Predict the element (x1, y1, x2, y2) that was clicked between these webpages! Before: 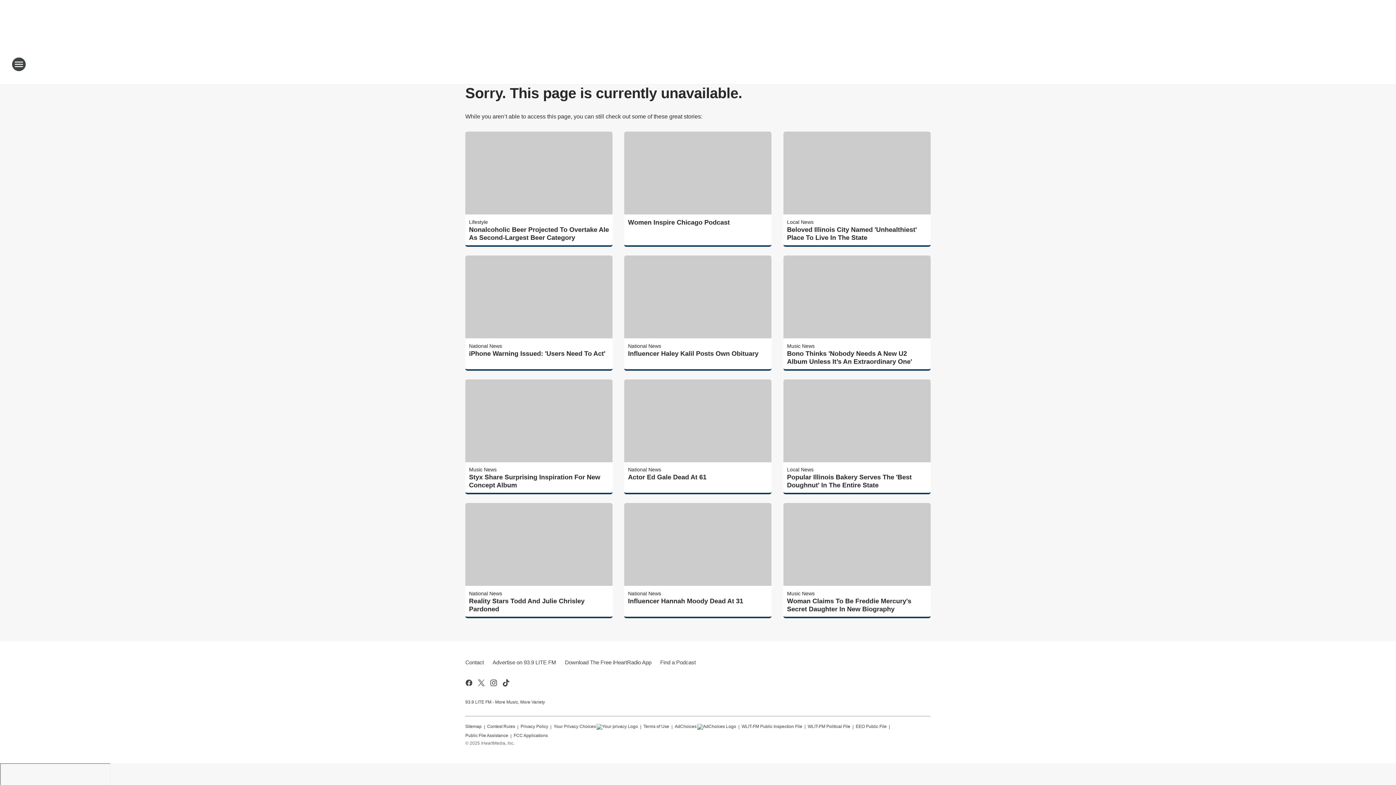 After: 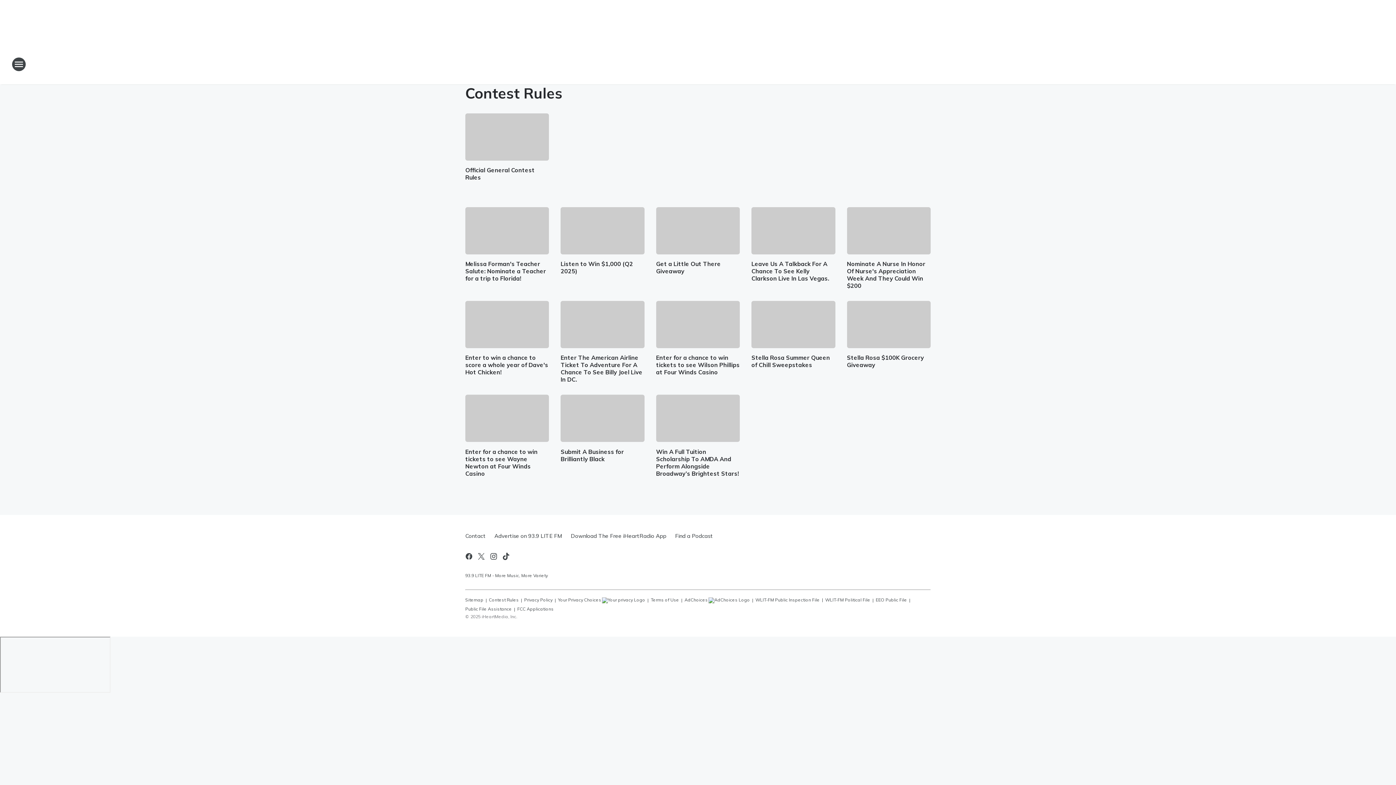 Action: label: Contest Rules bbox: (487, 721, 515, 730)